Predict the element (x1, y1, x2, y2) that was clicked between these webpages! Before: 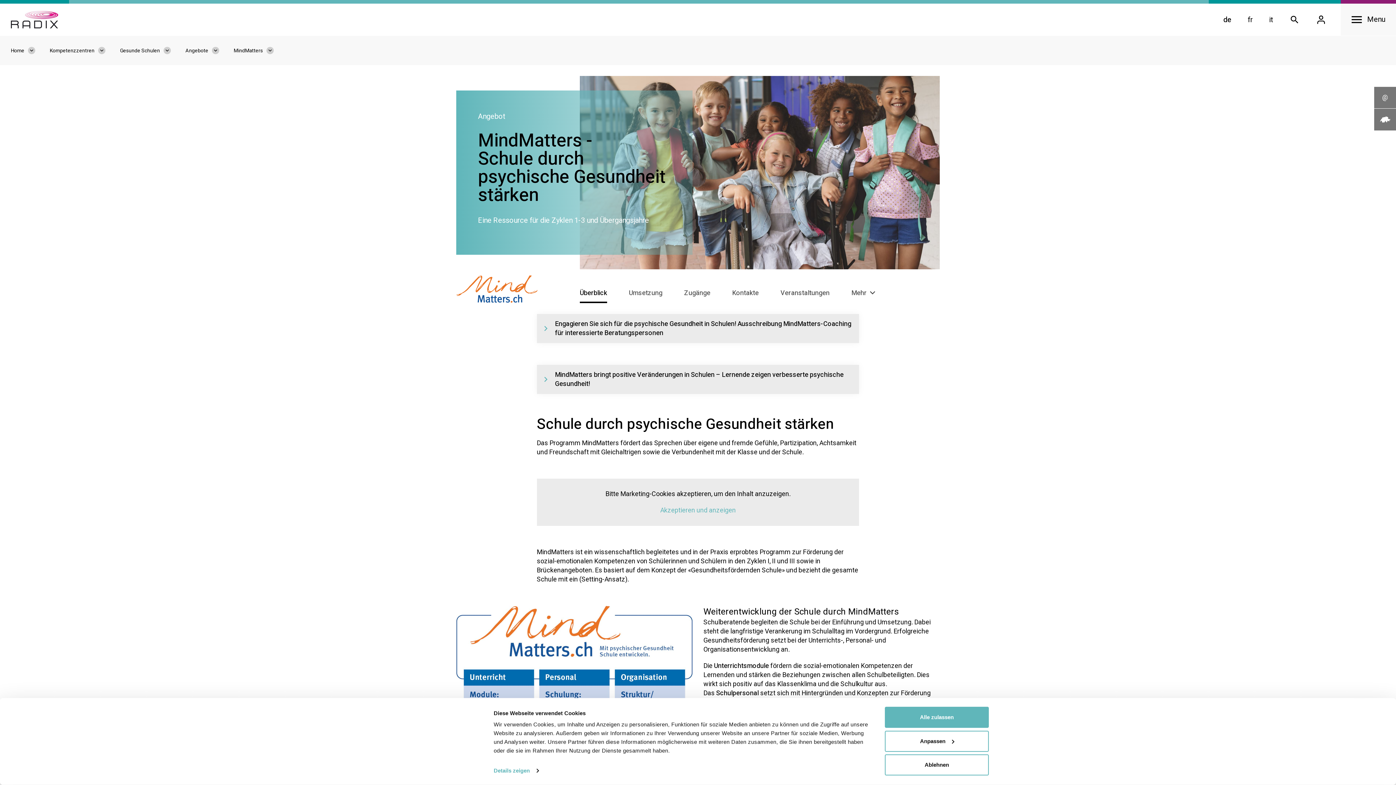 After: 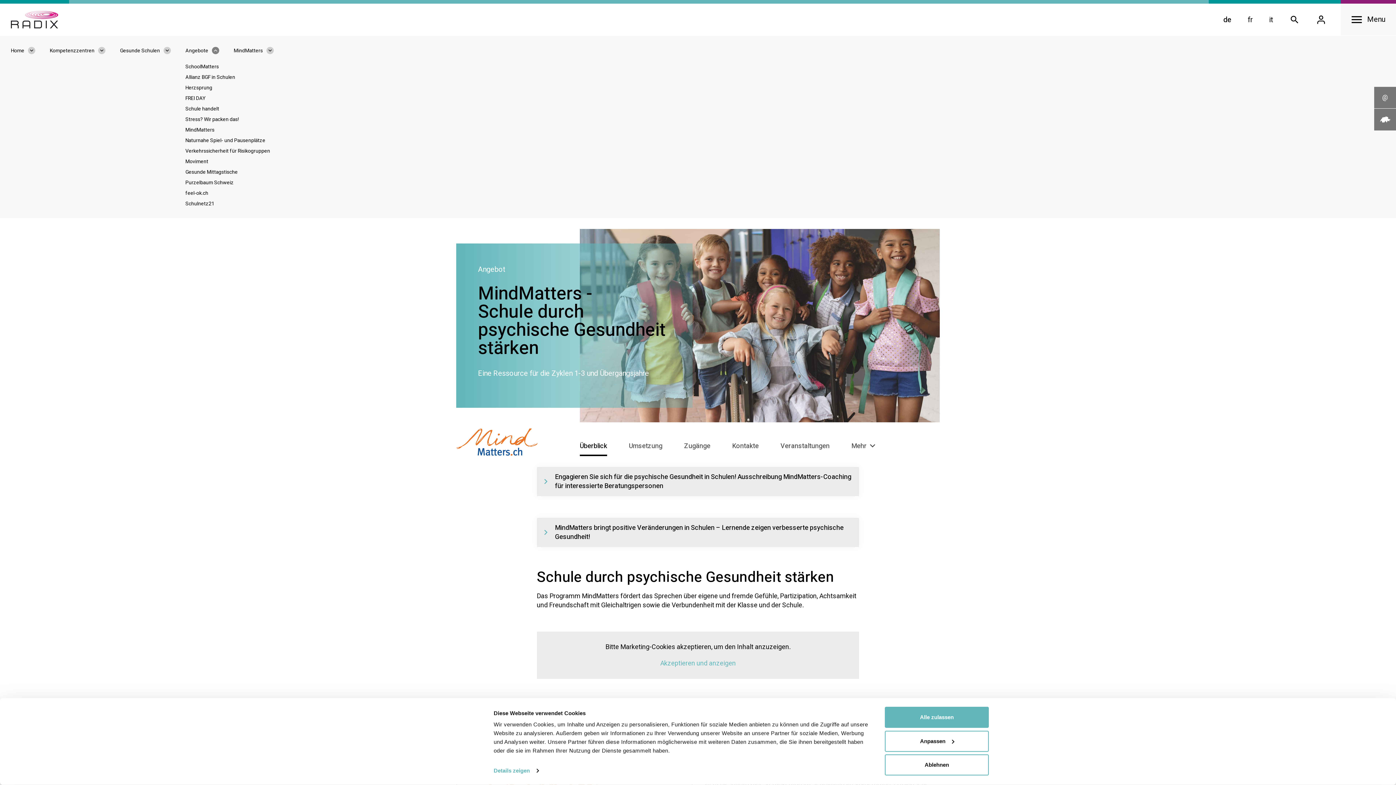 Action: bbox: (208, 45, 230, 56)